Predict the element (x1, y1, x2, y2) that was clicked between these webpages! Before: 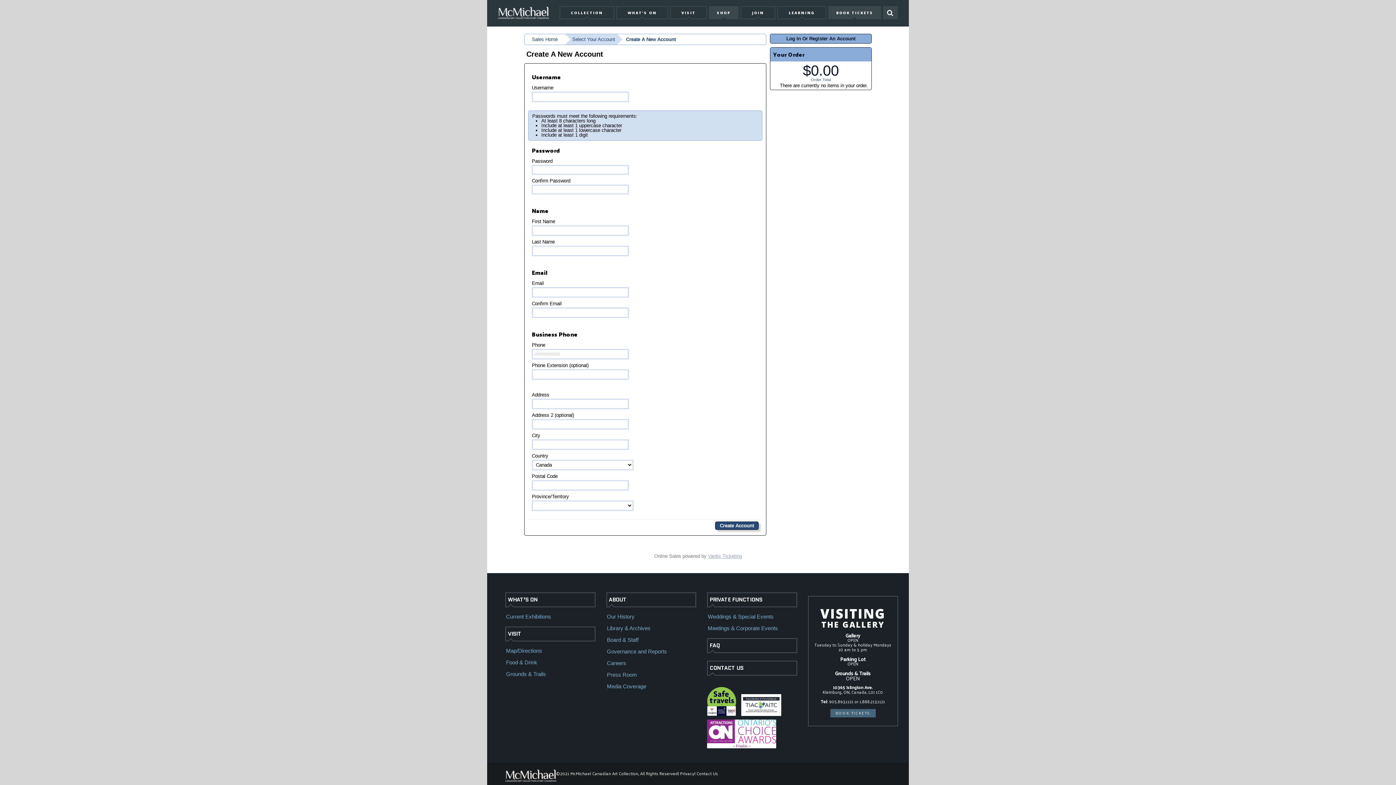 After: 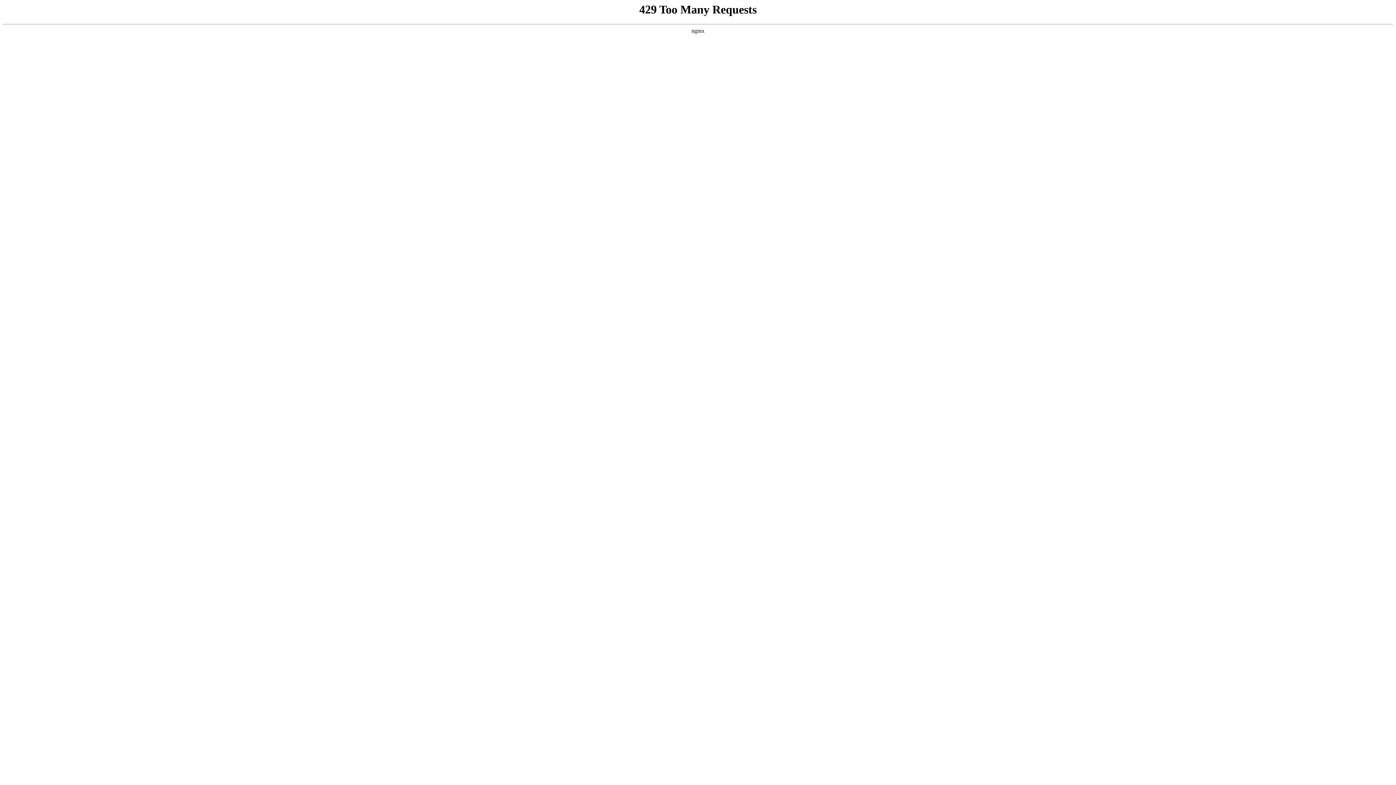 Action: label: Our History bbox: (606, 611, 696, 622)